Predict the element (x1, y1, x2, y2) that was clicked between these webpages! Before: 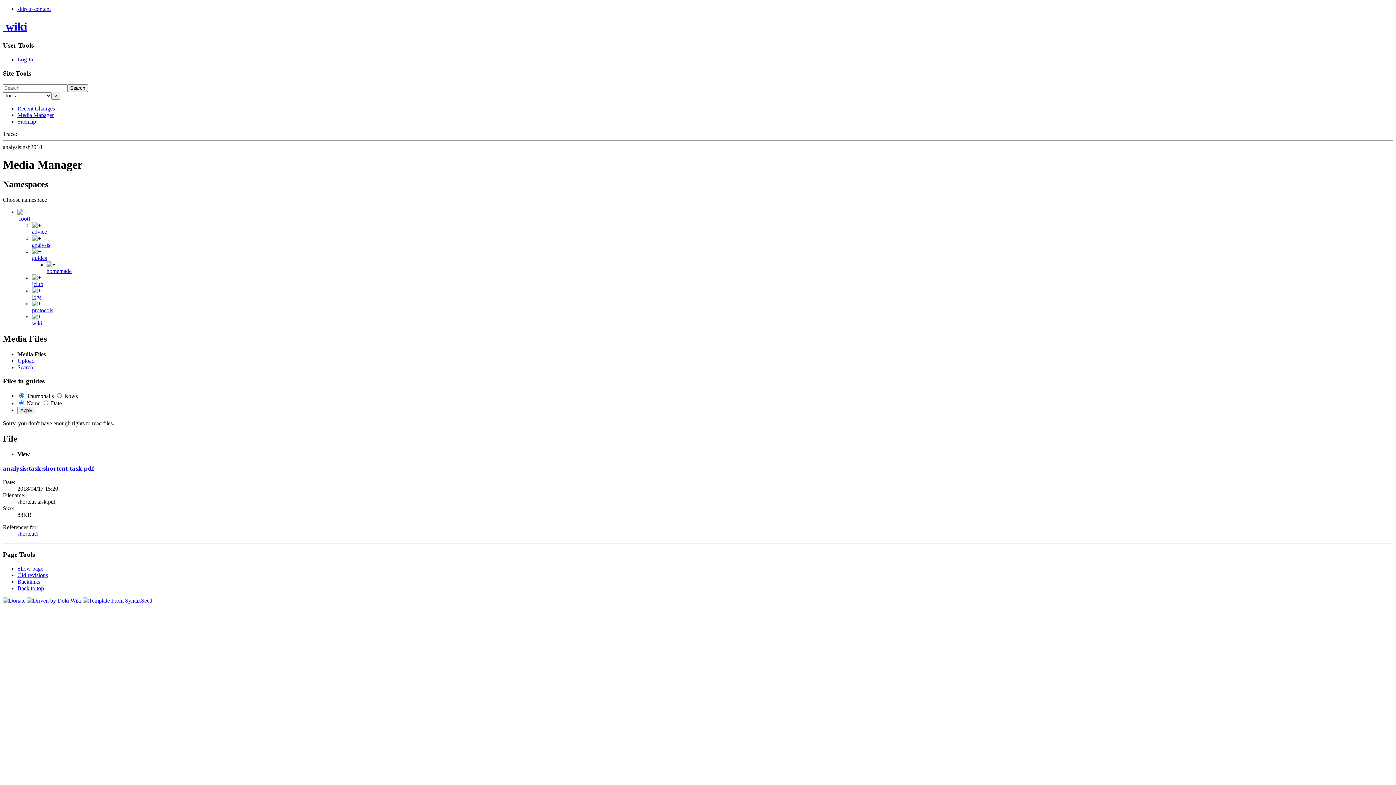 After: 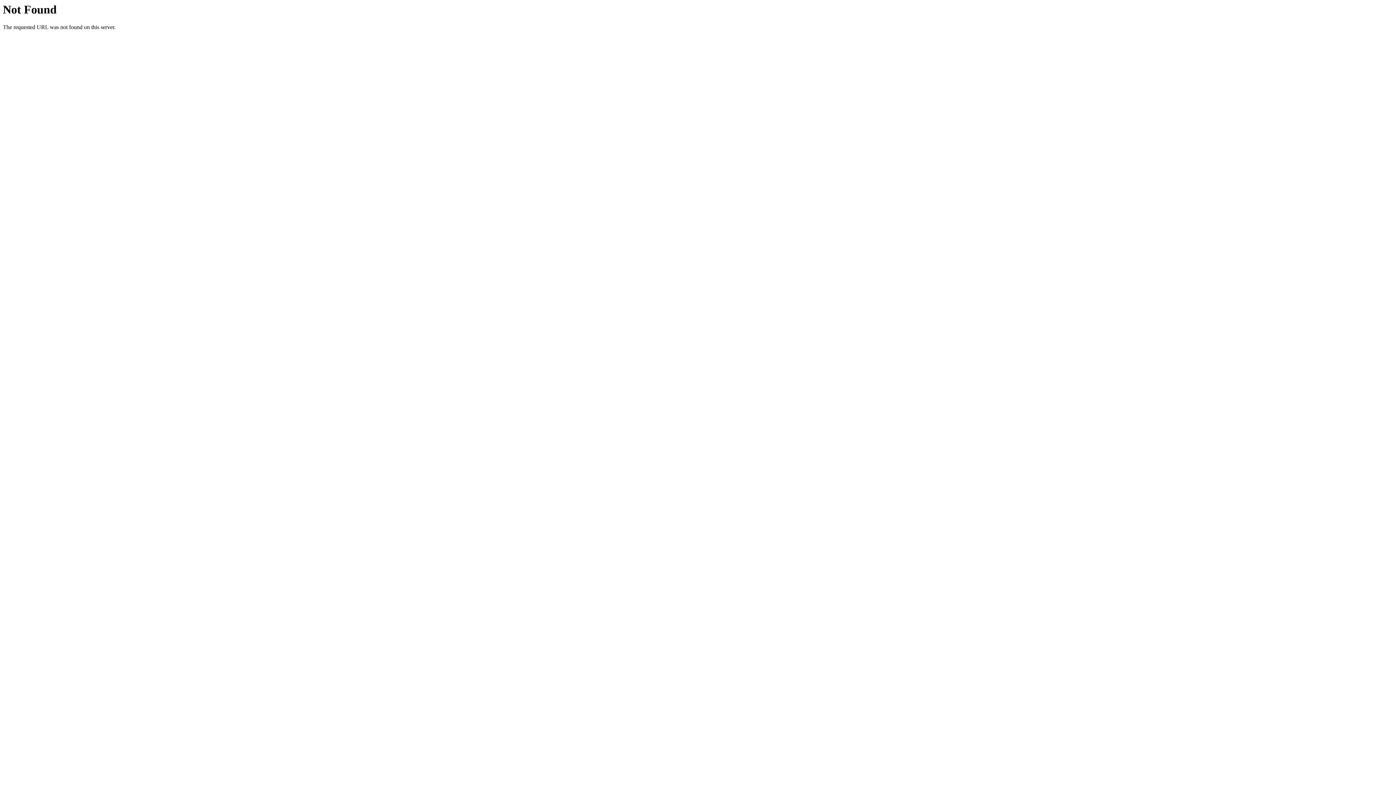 Action: bbox: (17, 565, 43, 571) label: Show page